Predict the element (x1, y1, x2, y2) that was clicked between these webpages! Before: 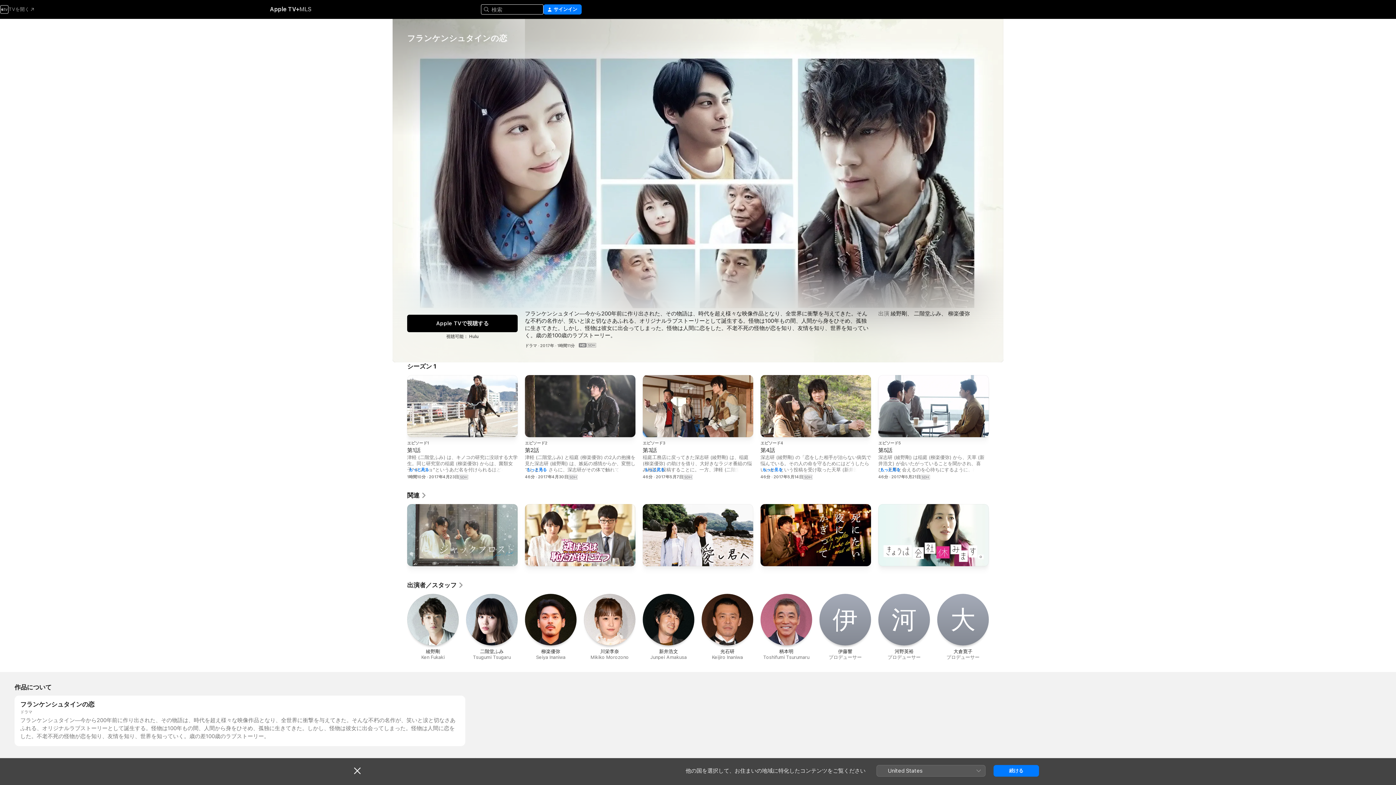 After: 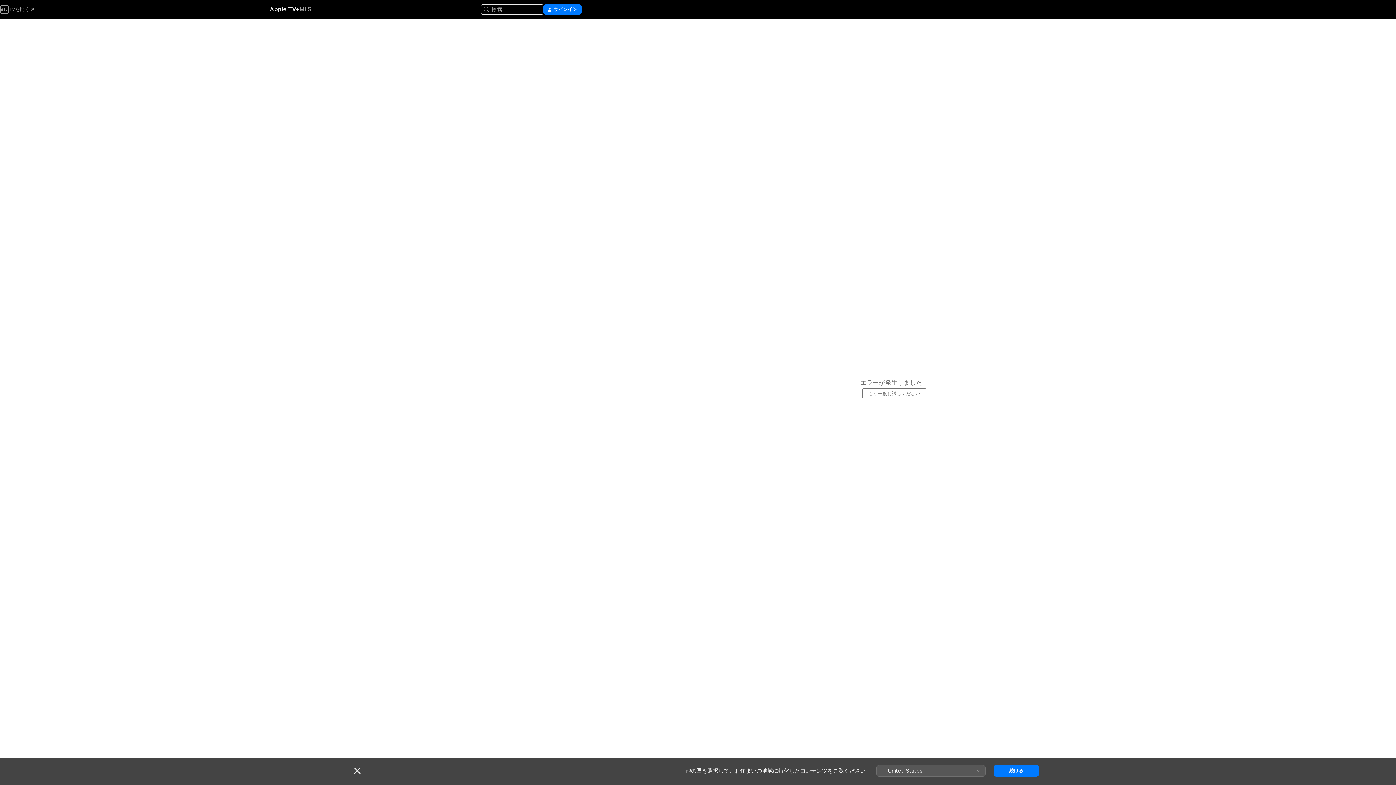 Action: label: もっと見る bbox: (525, 467, 546, 472)